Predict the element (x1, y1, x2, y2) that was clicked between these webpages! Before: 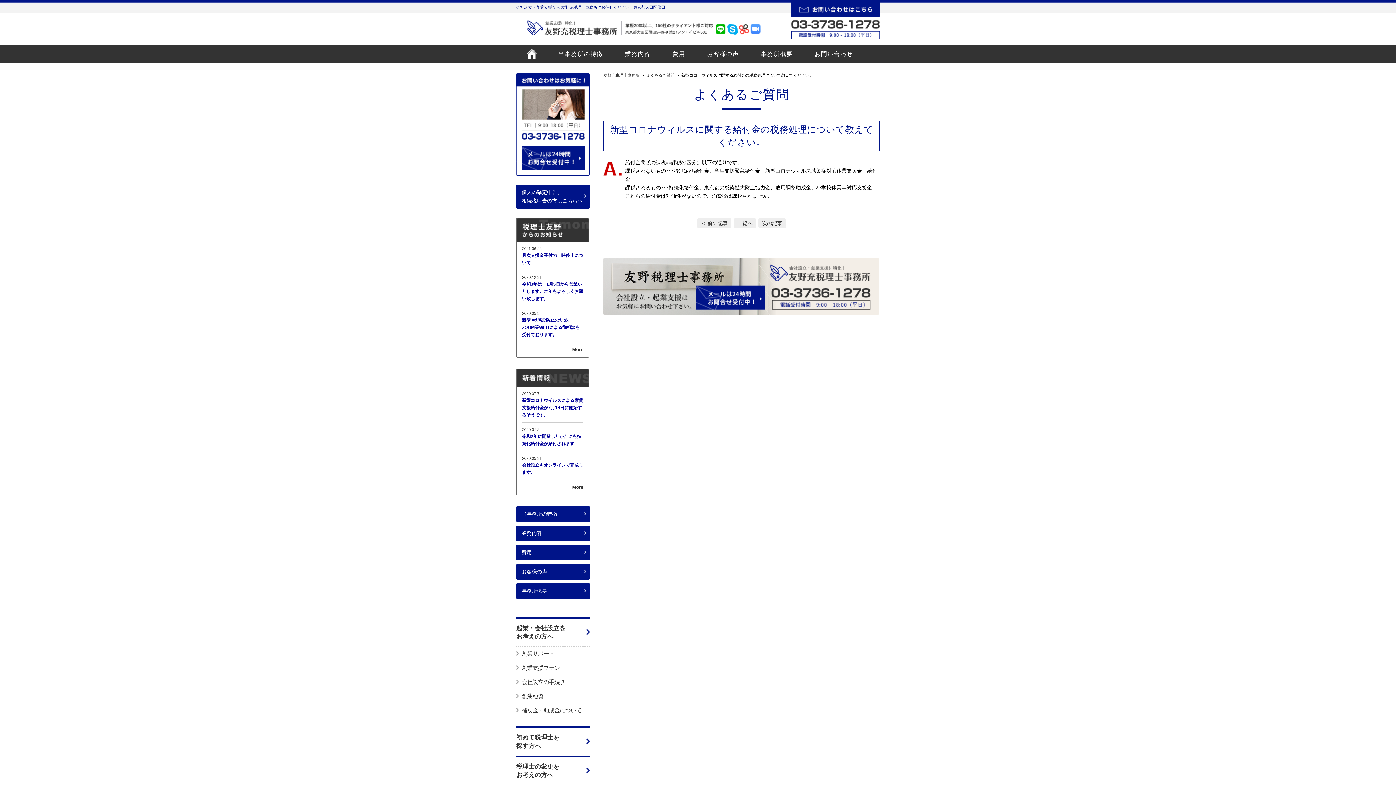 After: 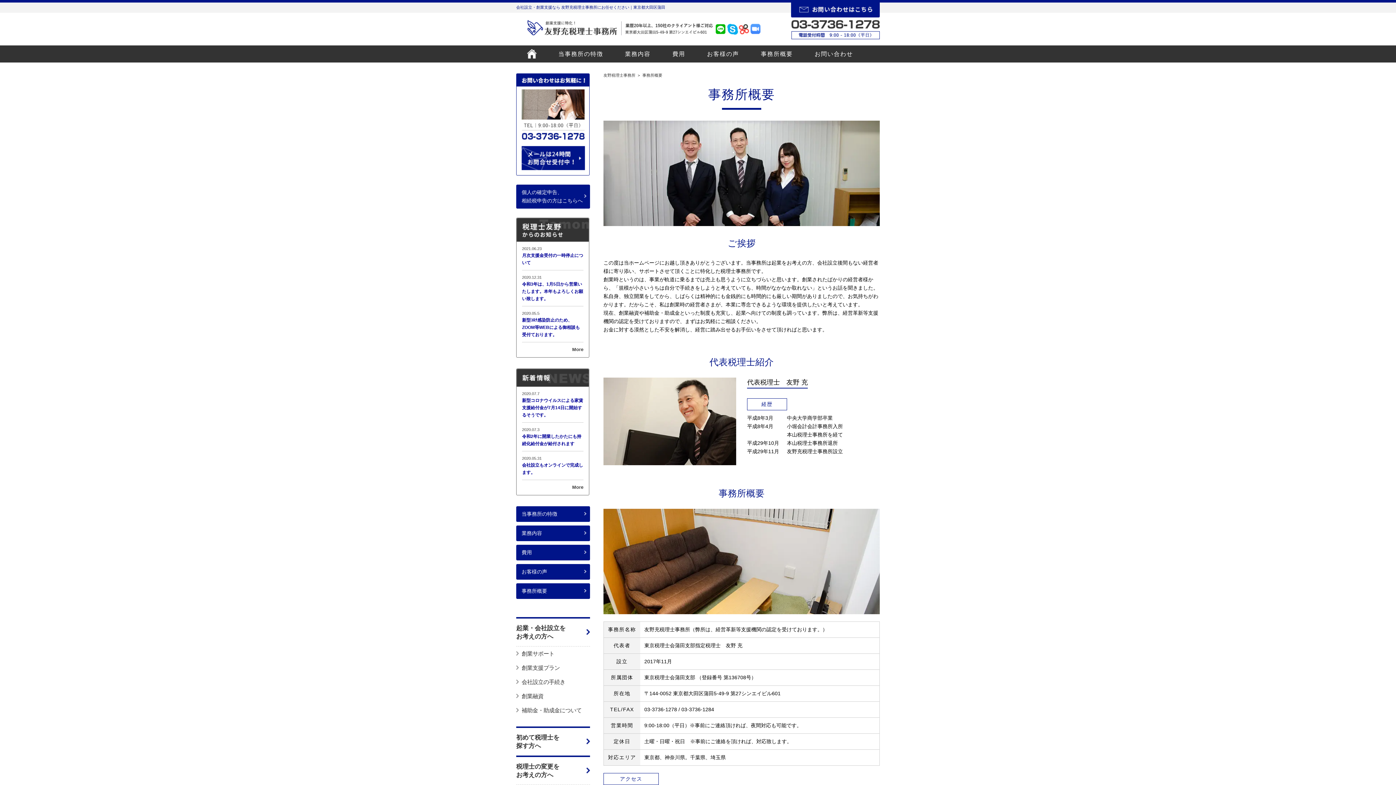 Action: bbox: (761, 49, 793, 58) label: 事務所概要